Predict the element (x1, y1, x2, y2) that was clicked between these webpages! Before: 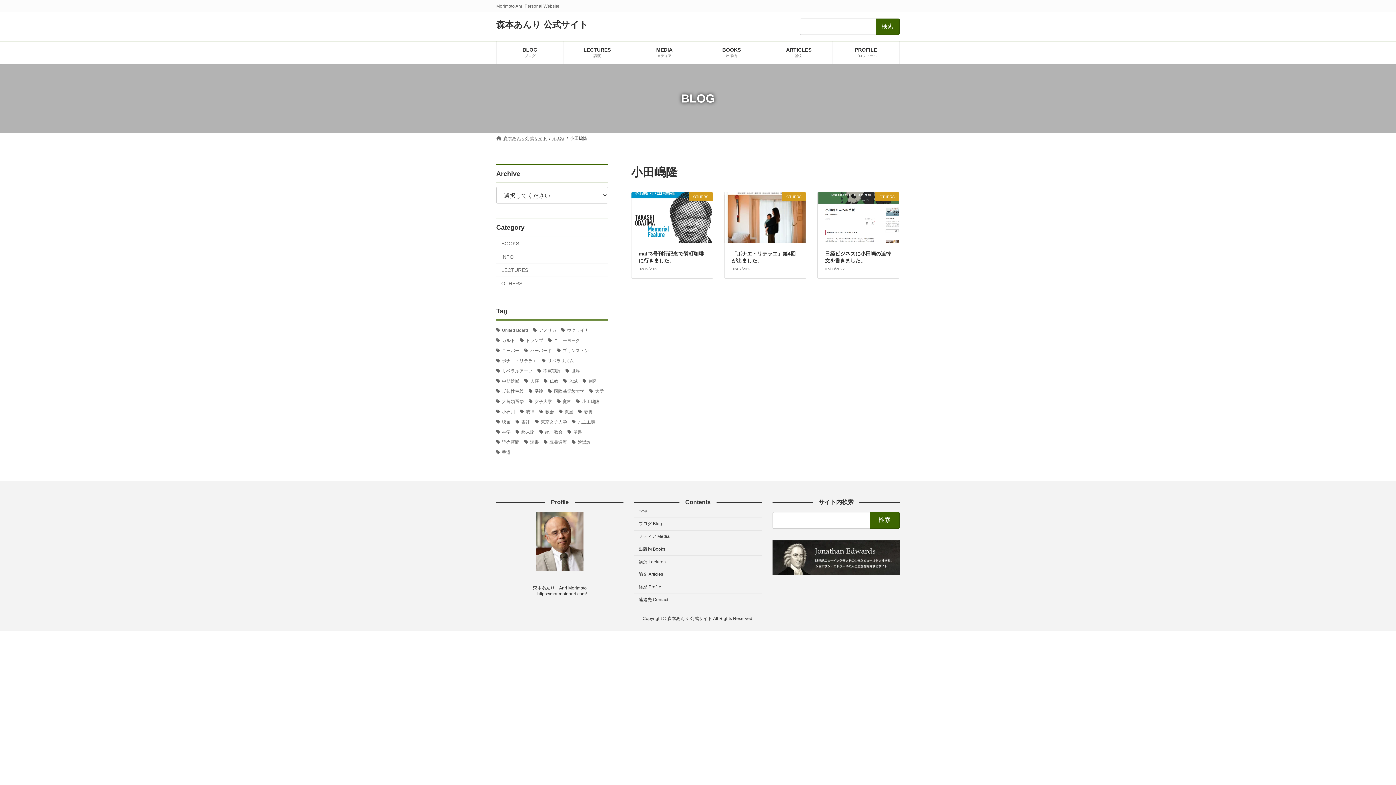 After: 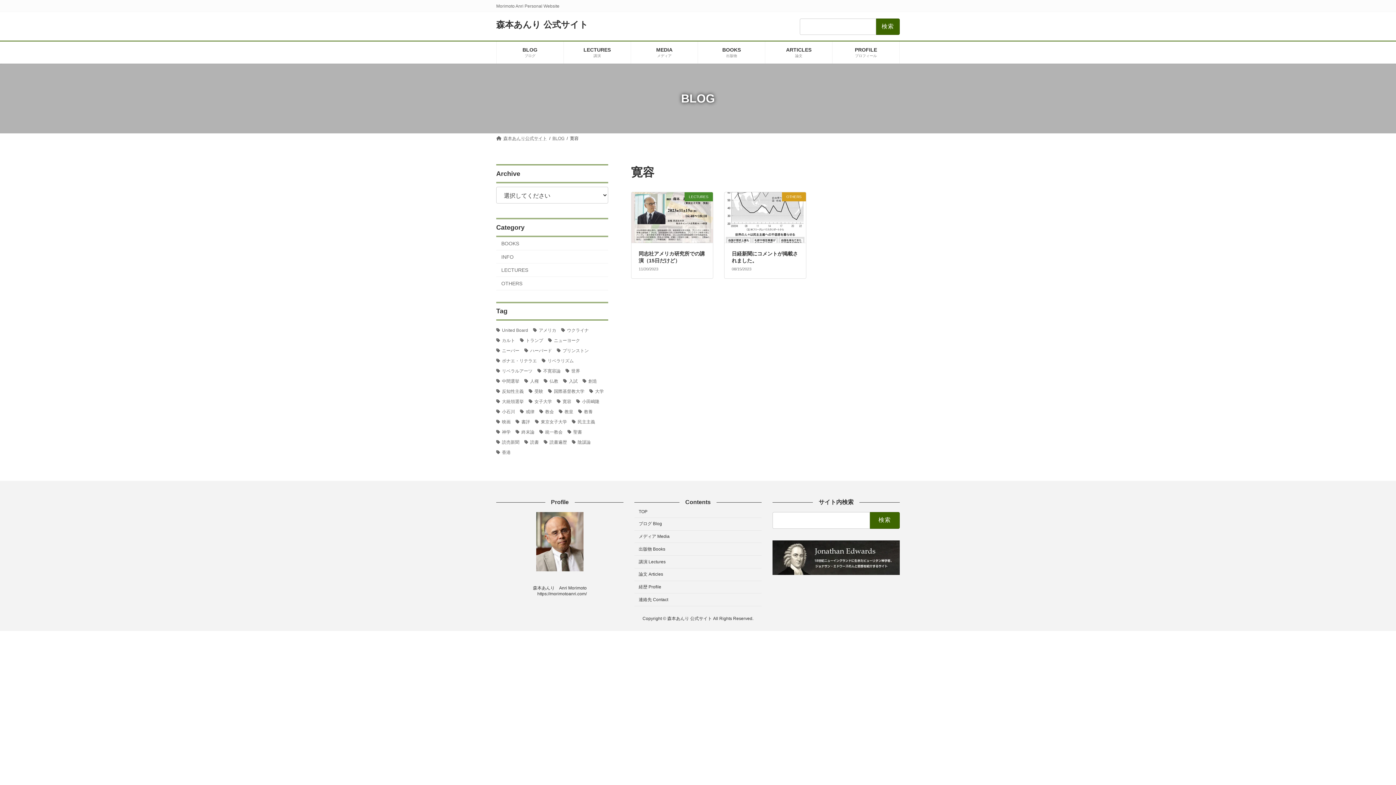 Action: bbox: (557, 398, 571, 404) label: 寛容 (2個の項目)